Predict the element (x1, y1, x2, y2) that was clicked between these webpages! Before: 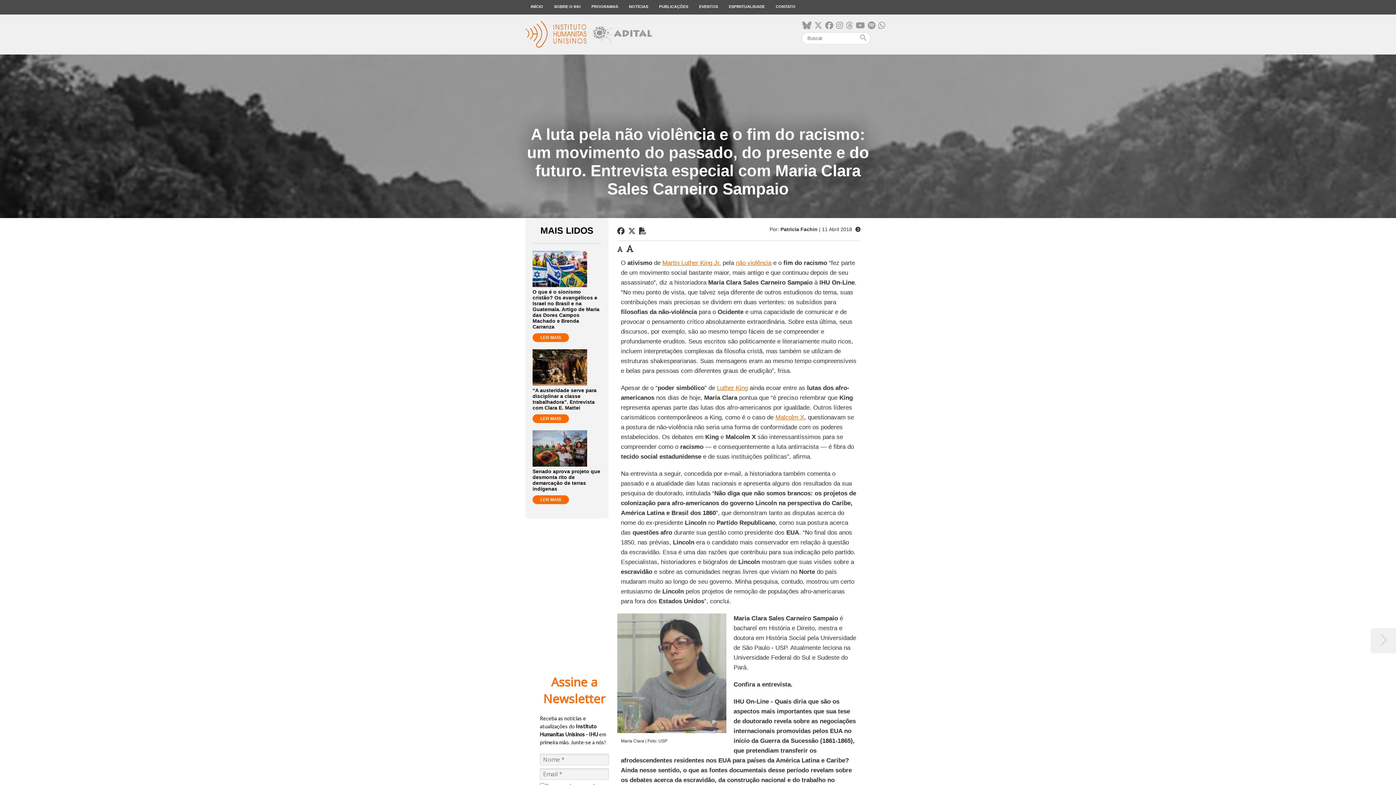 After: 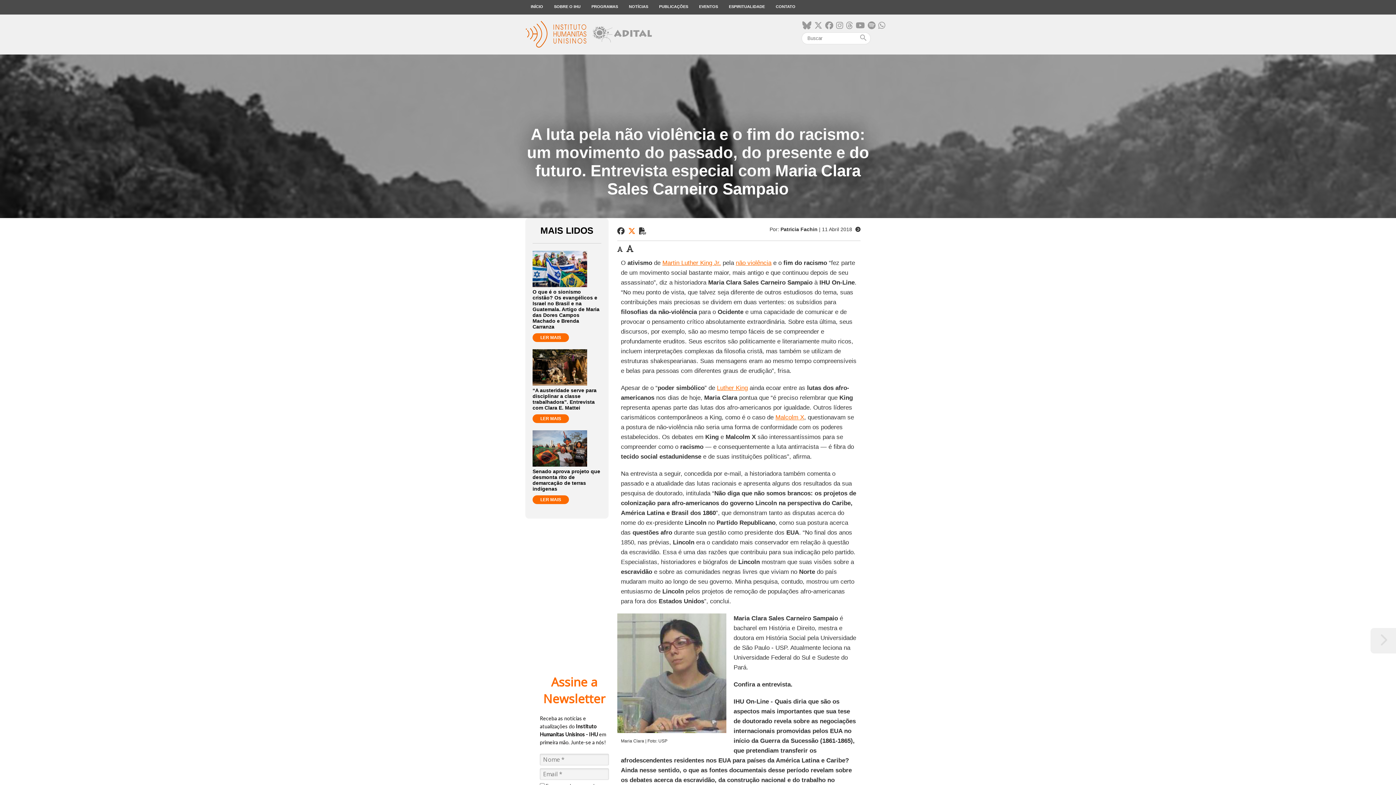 Action: bbox: (628, 227, 635, 235)